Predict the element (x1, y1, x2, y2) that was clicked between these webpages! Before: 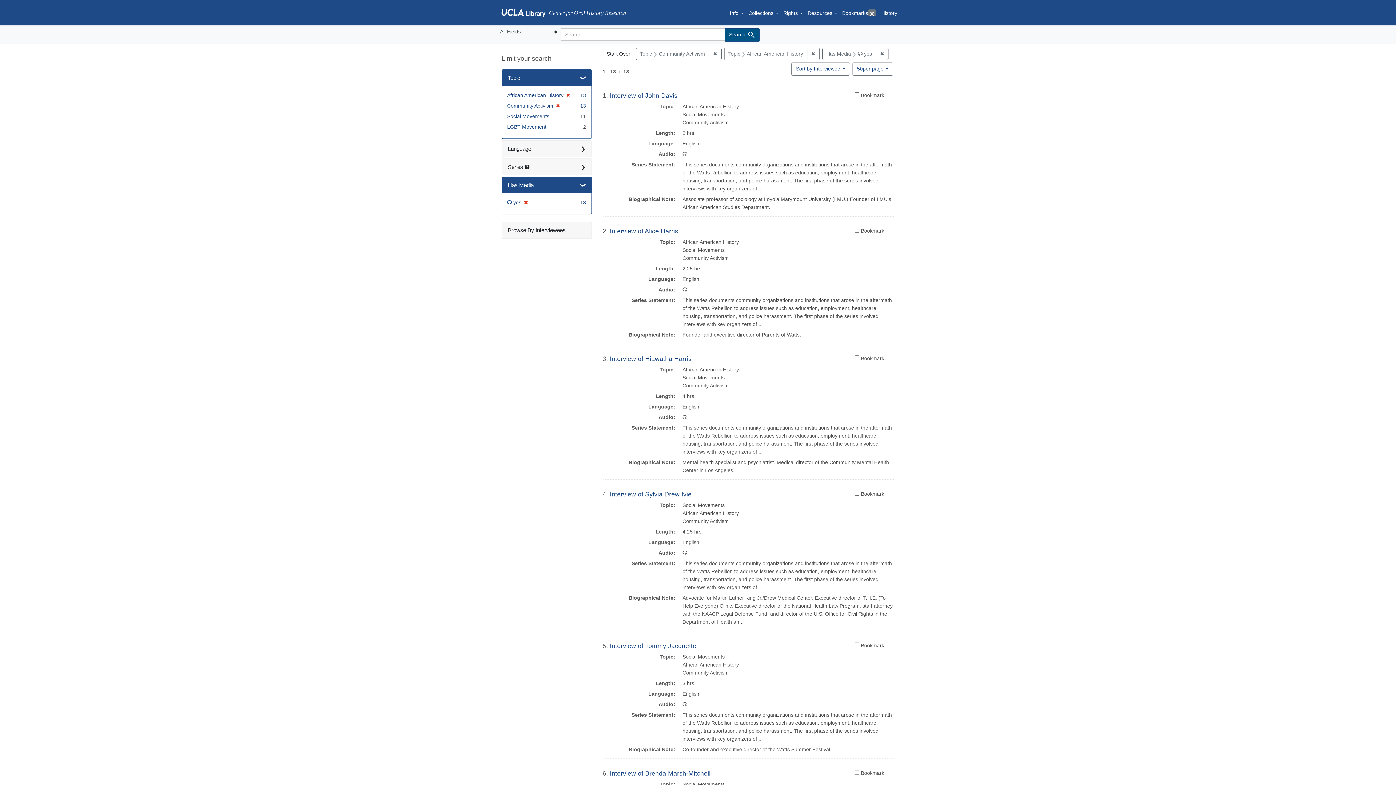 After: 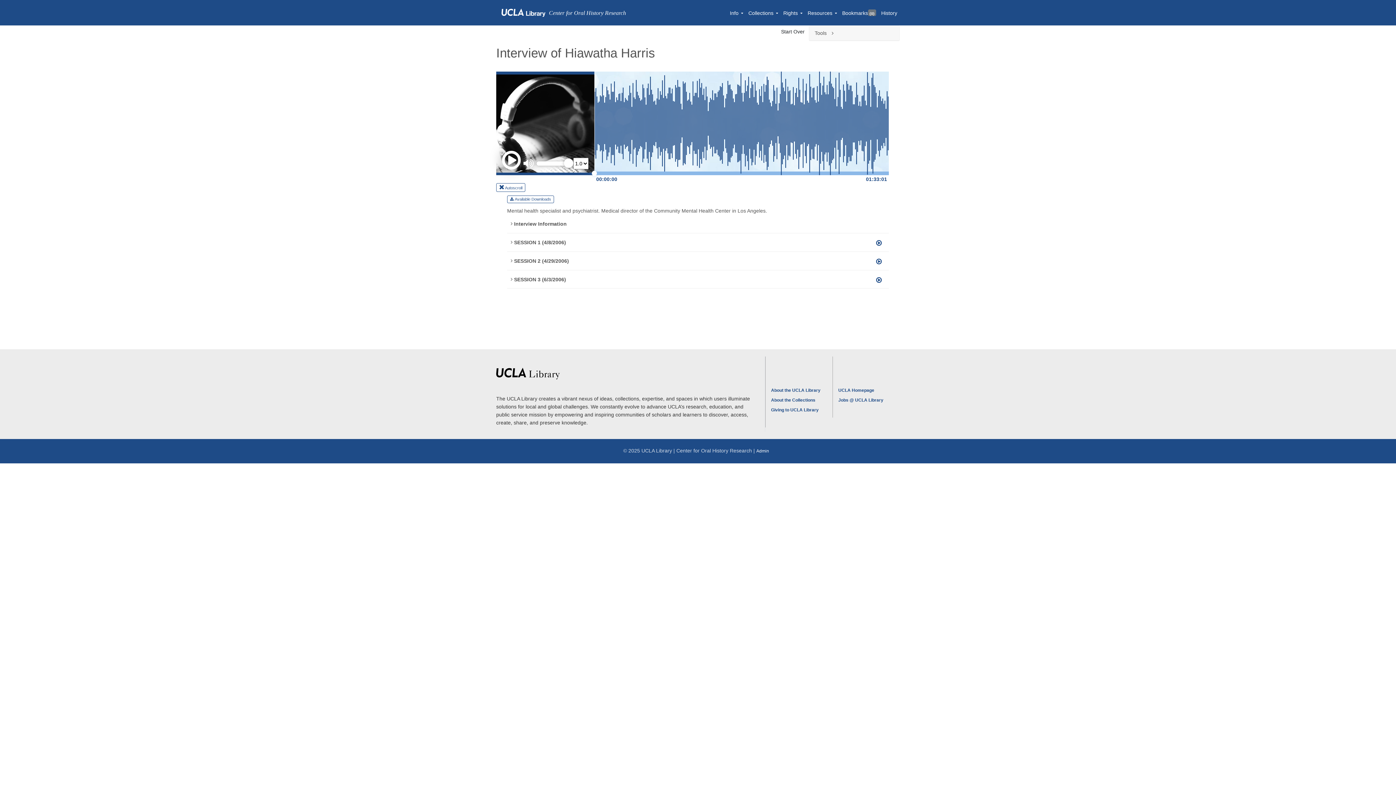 Action: bbox: (610, 355, 691, 362) label: Interview of Hiawatha Harris